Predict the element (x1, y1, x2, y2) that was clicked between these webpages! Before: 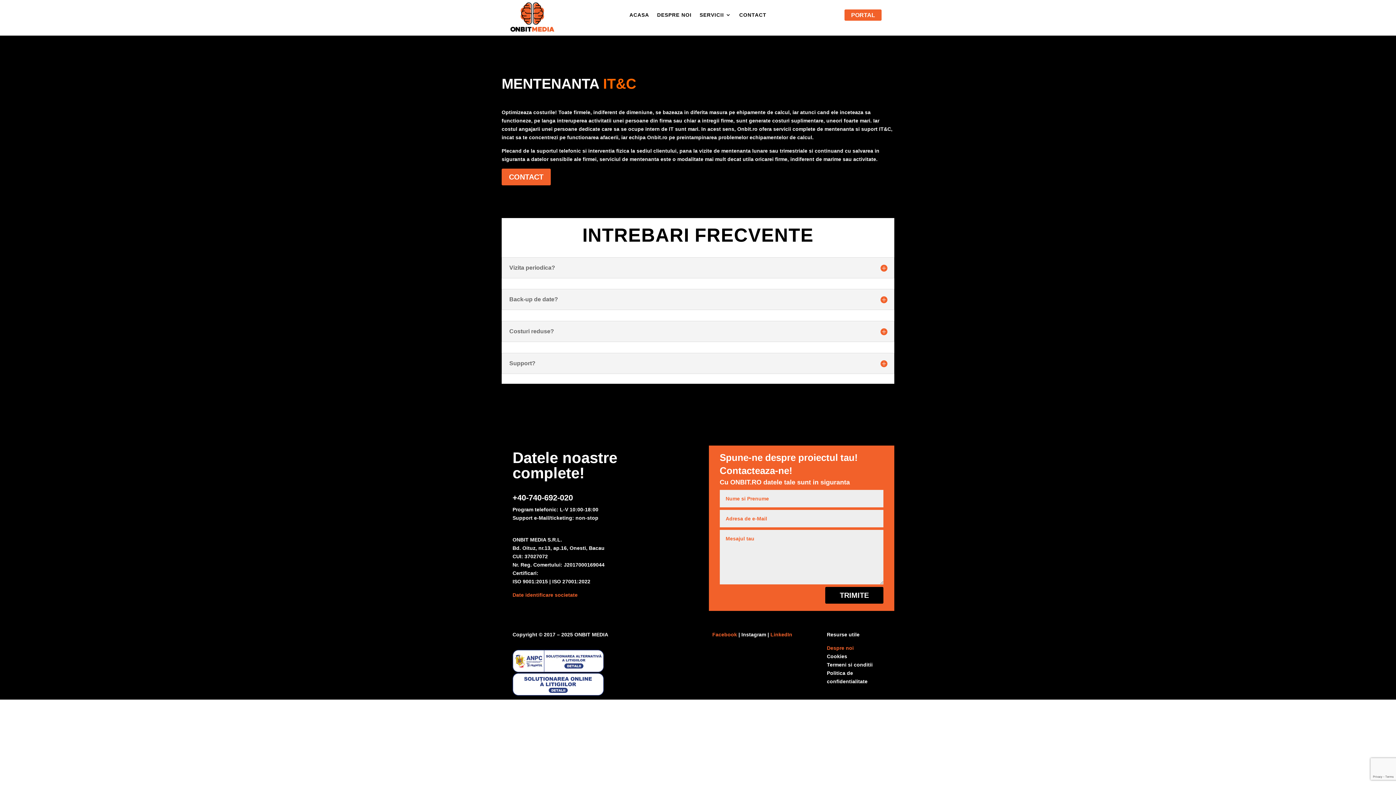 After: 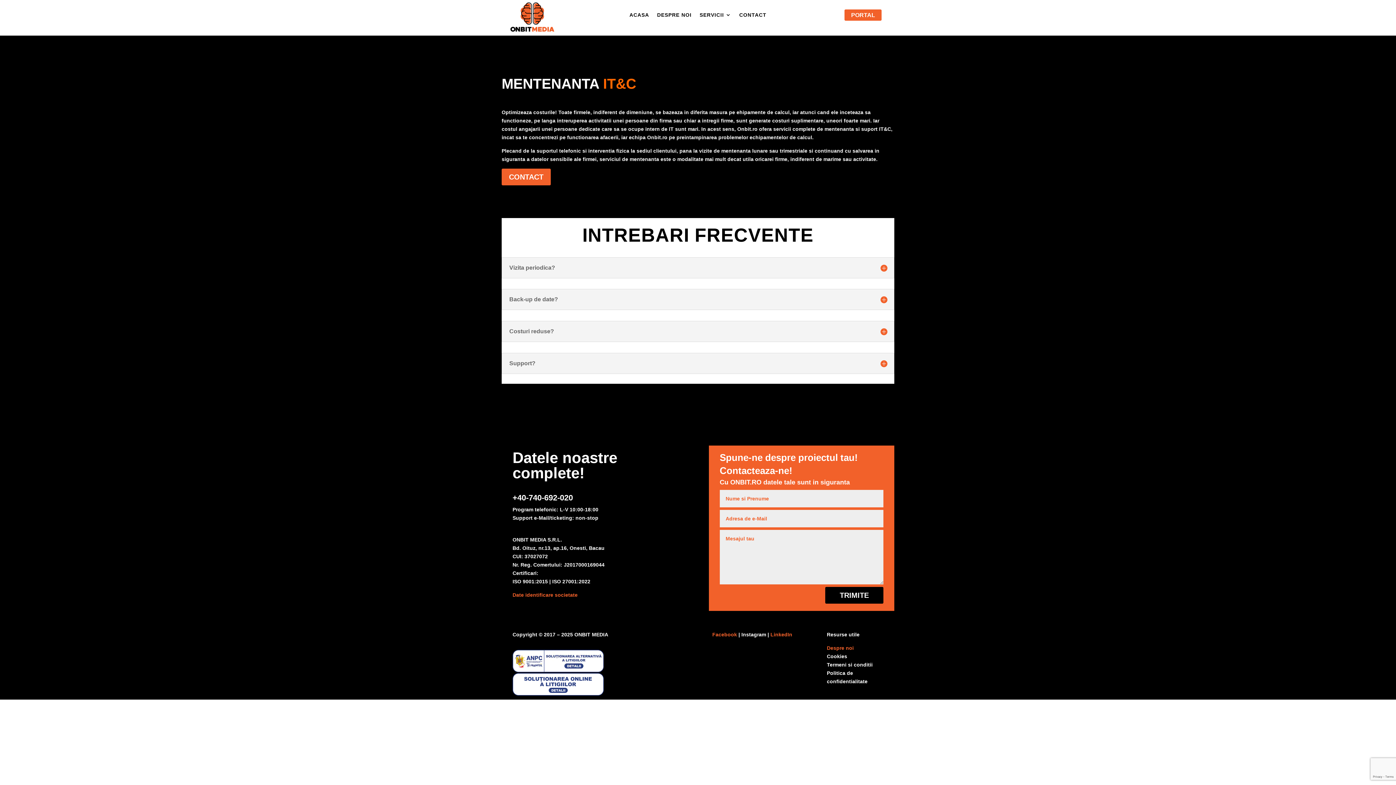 Action: bbox: (512, 667, 603, 673)